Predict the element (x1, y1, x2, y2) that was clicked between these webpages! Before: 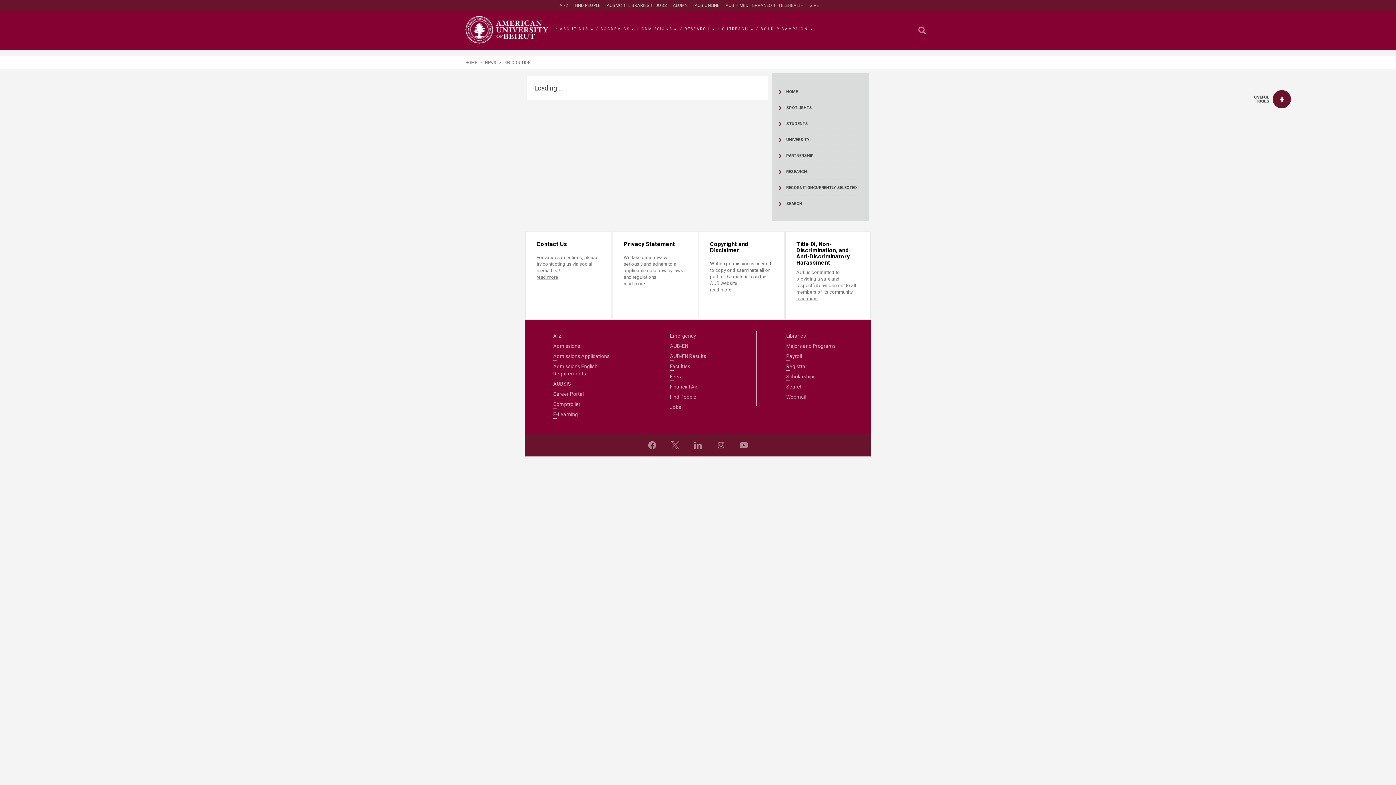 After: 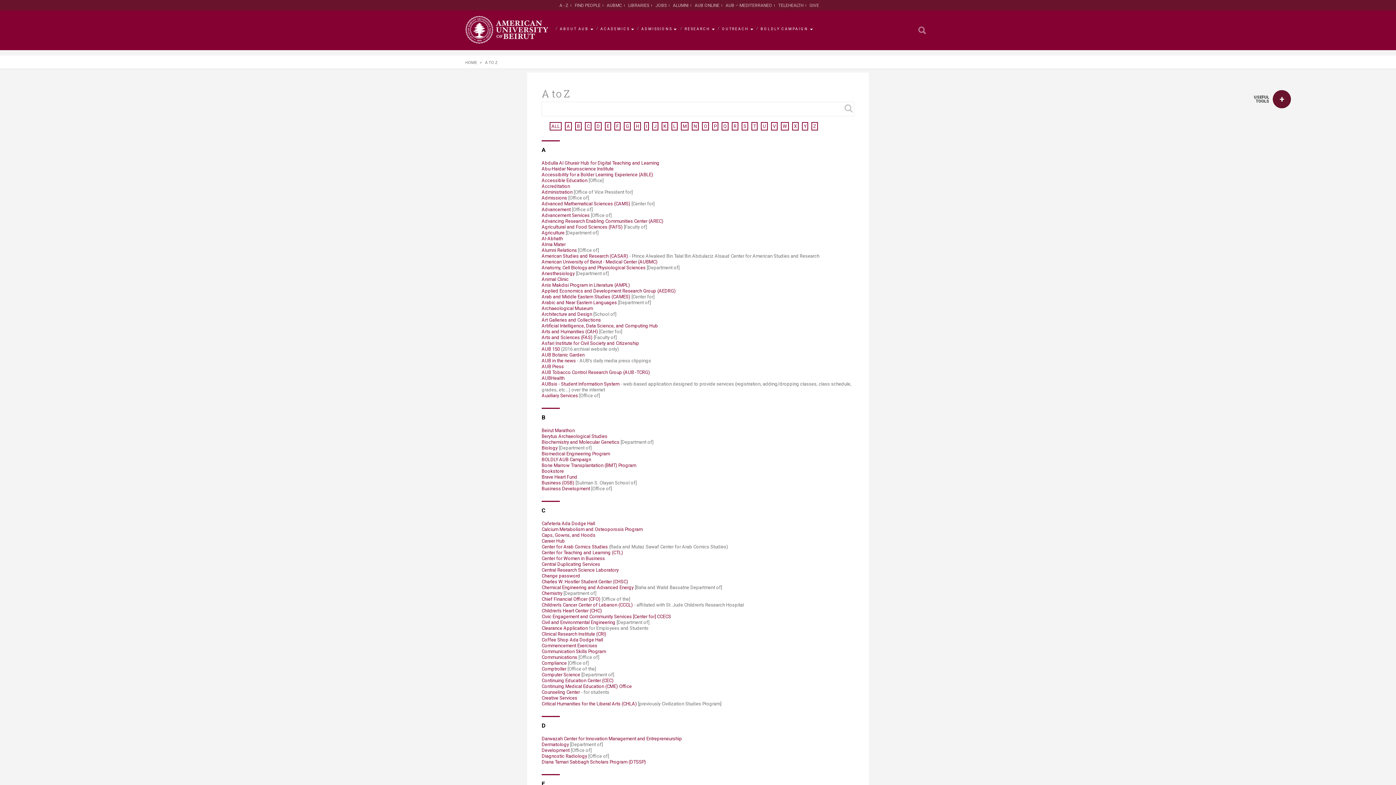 Action: label: A-Z bbox: (553, 331, 562, 340)